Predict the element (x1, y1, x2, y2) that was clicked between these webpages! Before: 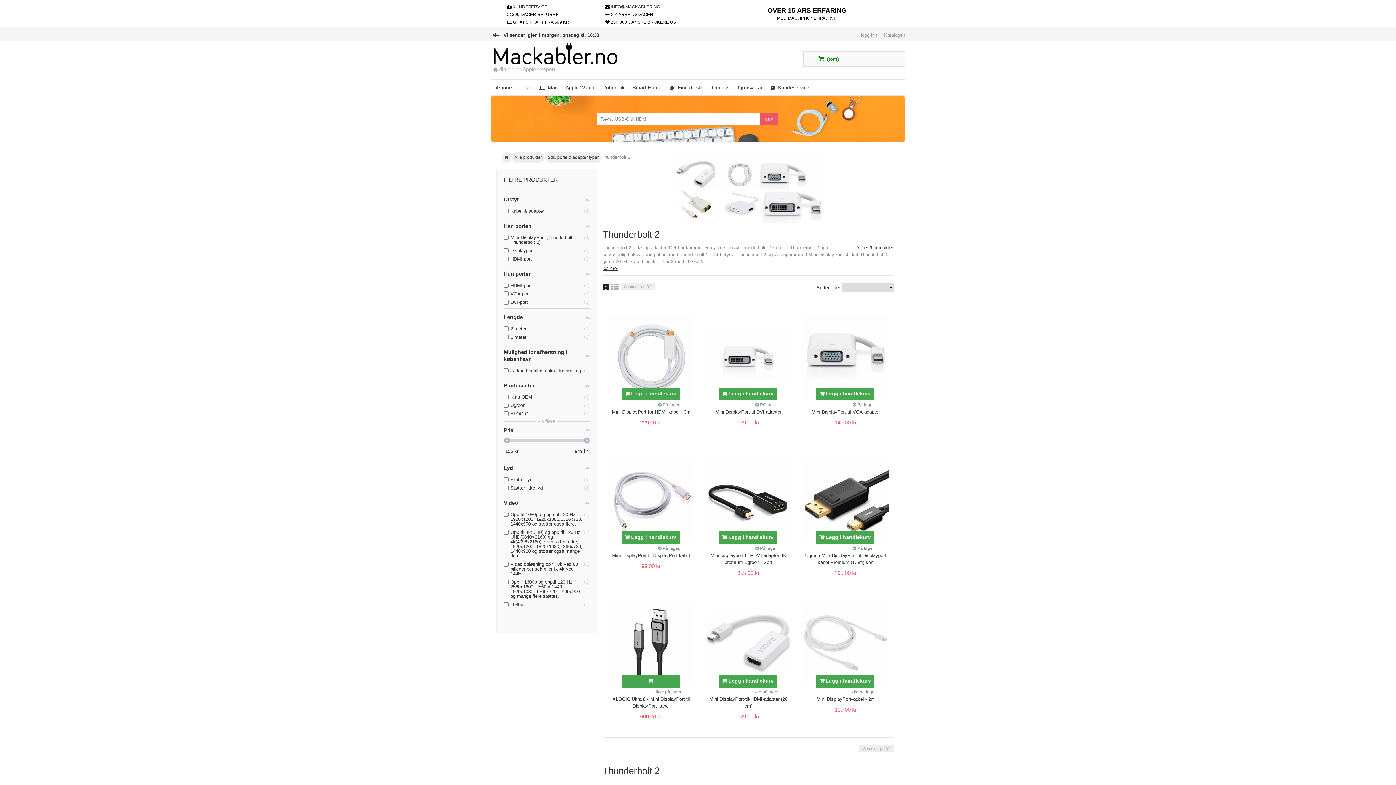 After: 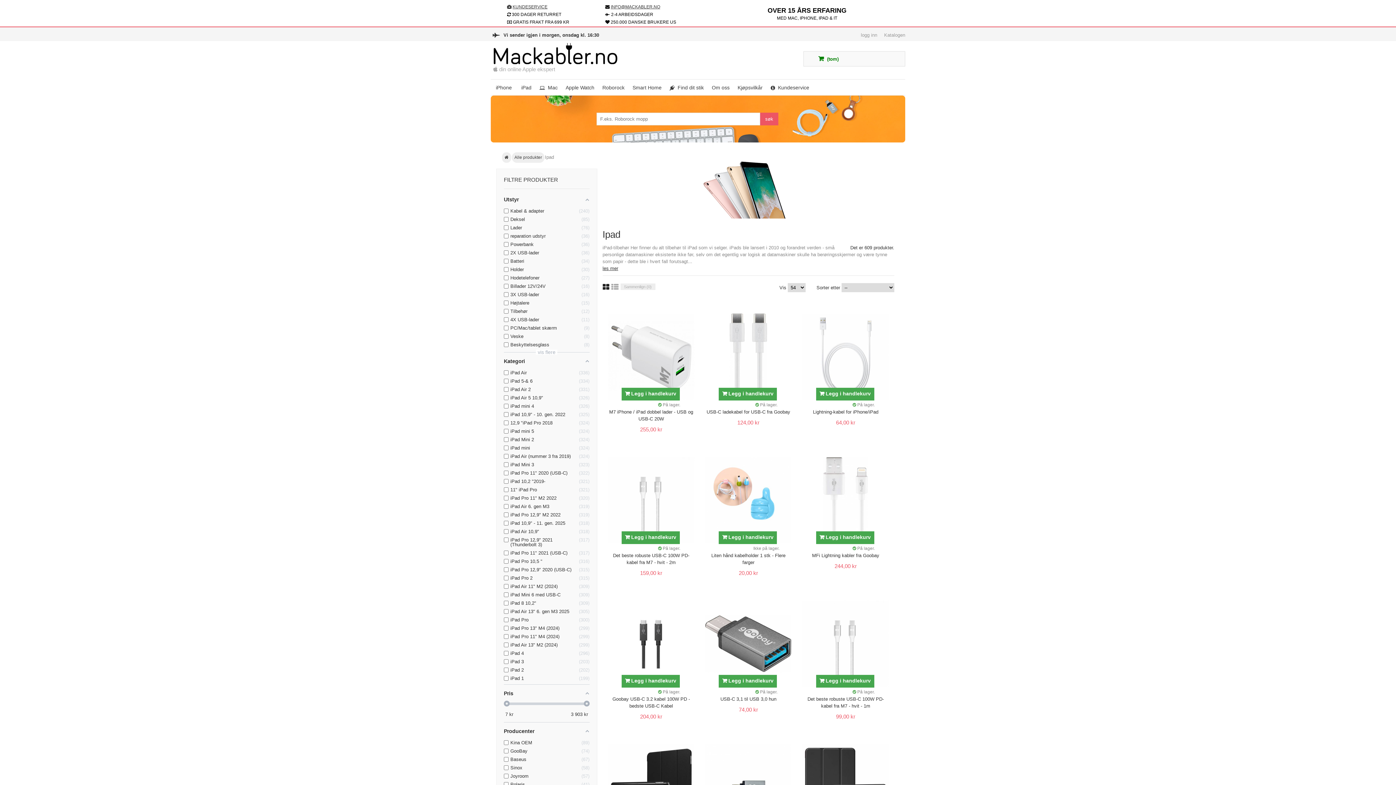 Action: bbox: (516, 79, 535, 96) label: iPad